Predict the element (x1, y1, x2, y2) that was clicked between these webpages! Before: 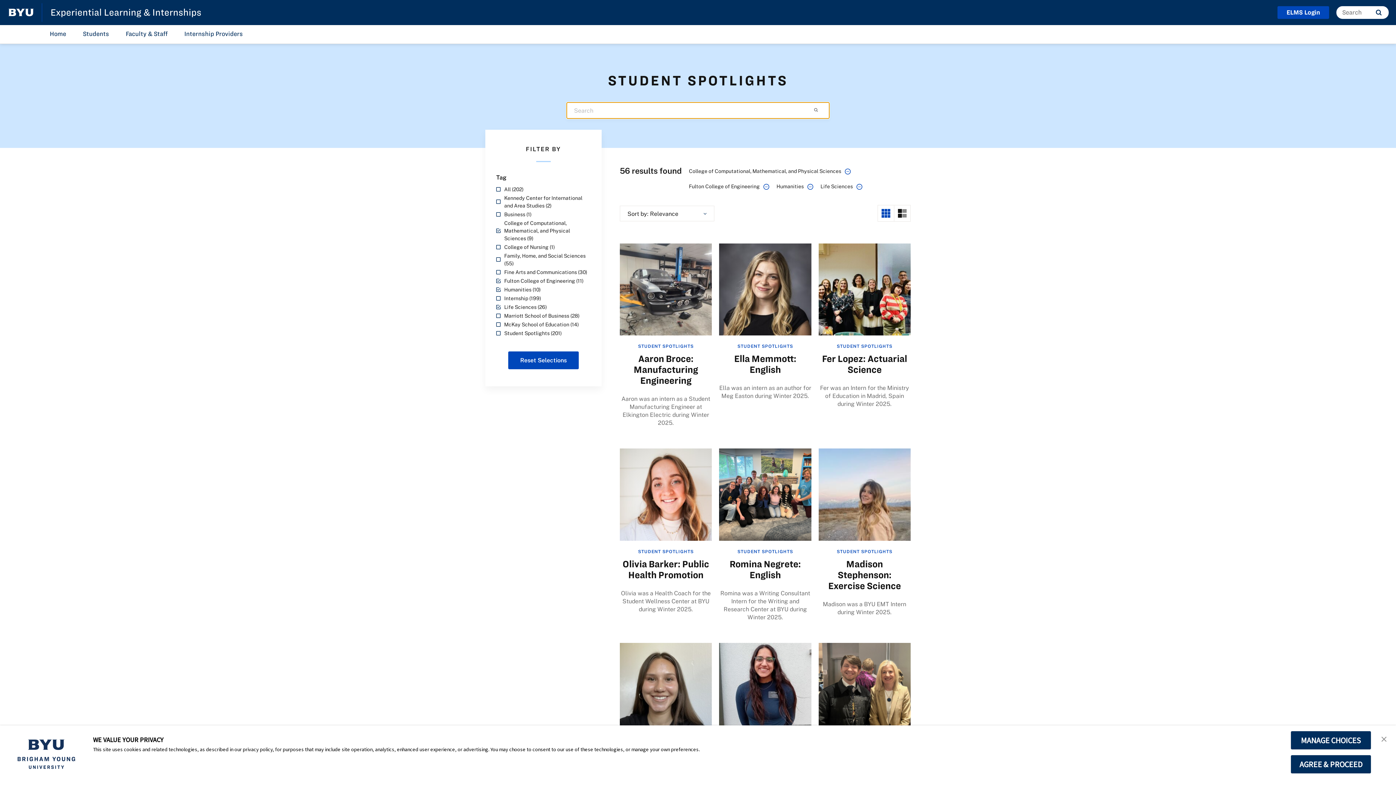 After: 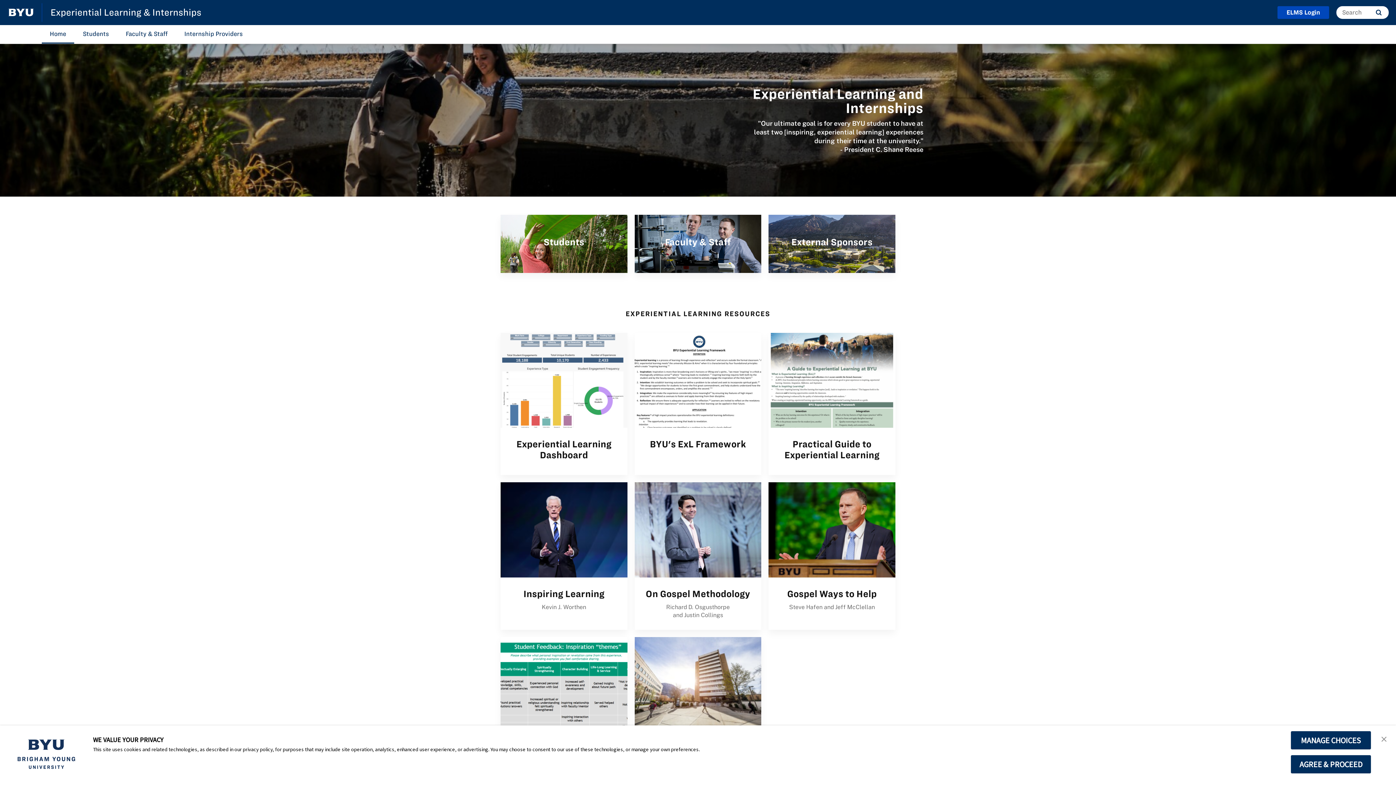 Action: label: Home bbox: (41, 25, 74, 43)